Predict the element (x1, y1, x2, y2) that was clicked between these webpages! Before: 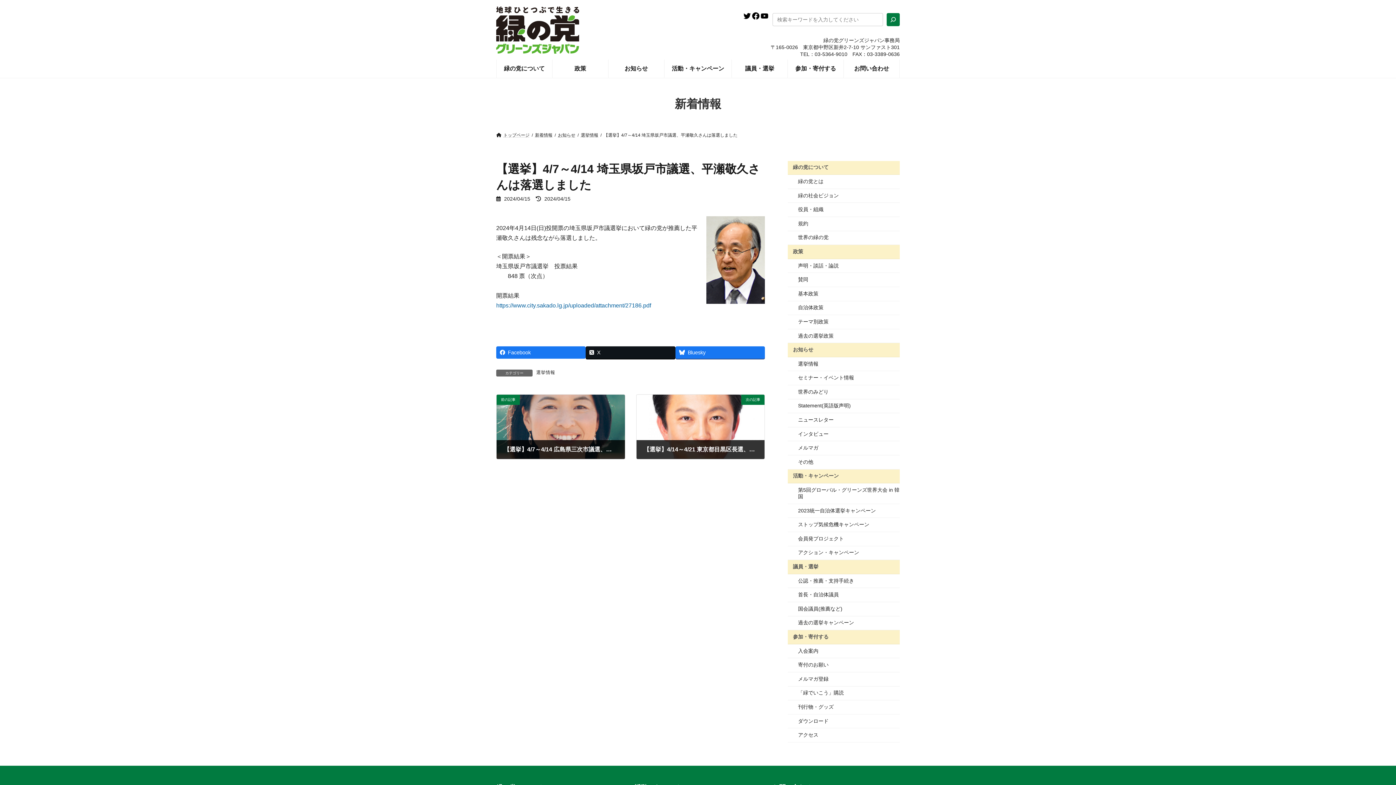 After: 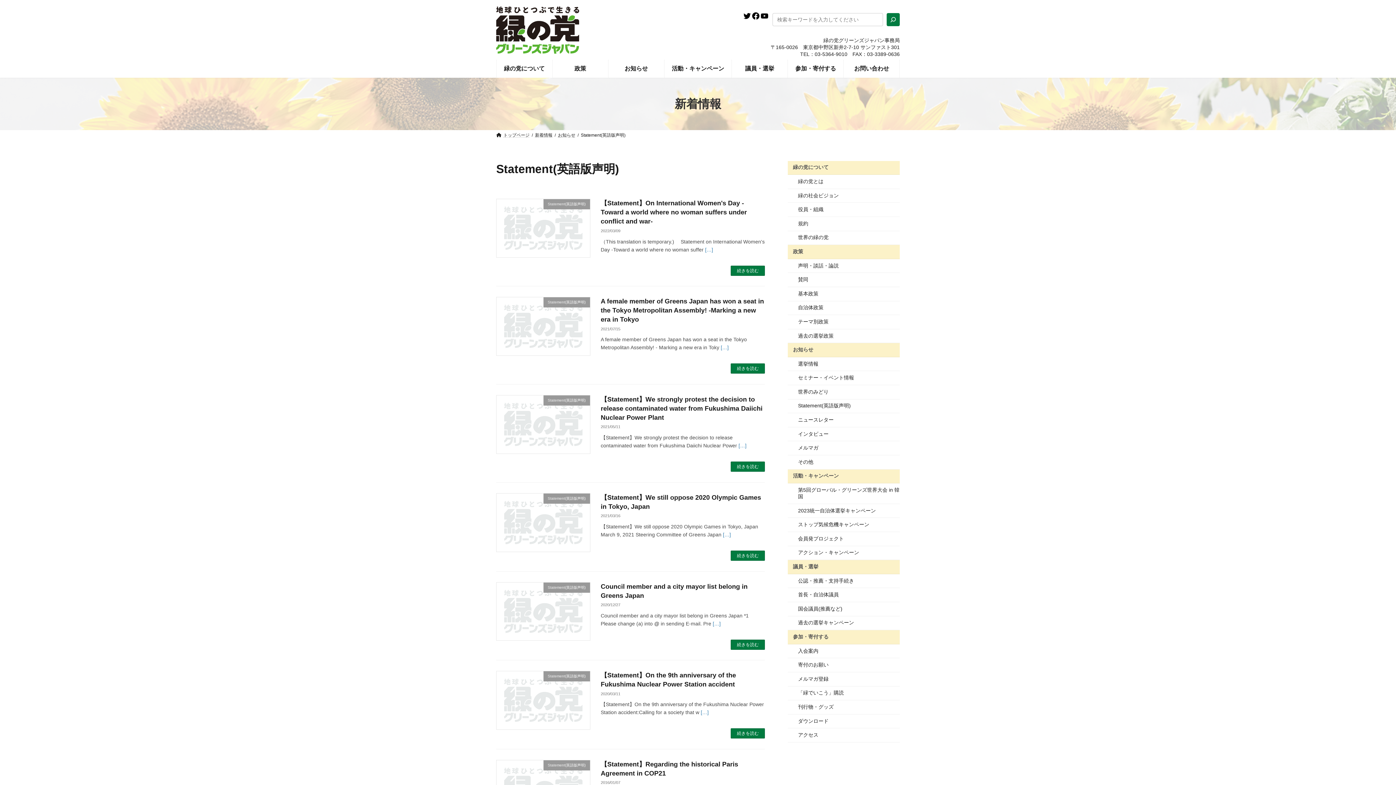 Action: bbox: (788, 399, 900, 413) label: Statement(英語版声明)